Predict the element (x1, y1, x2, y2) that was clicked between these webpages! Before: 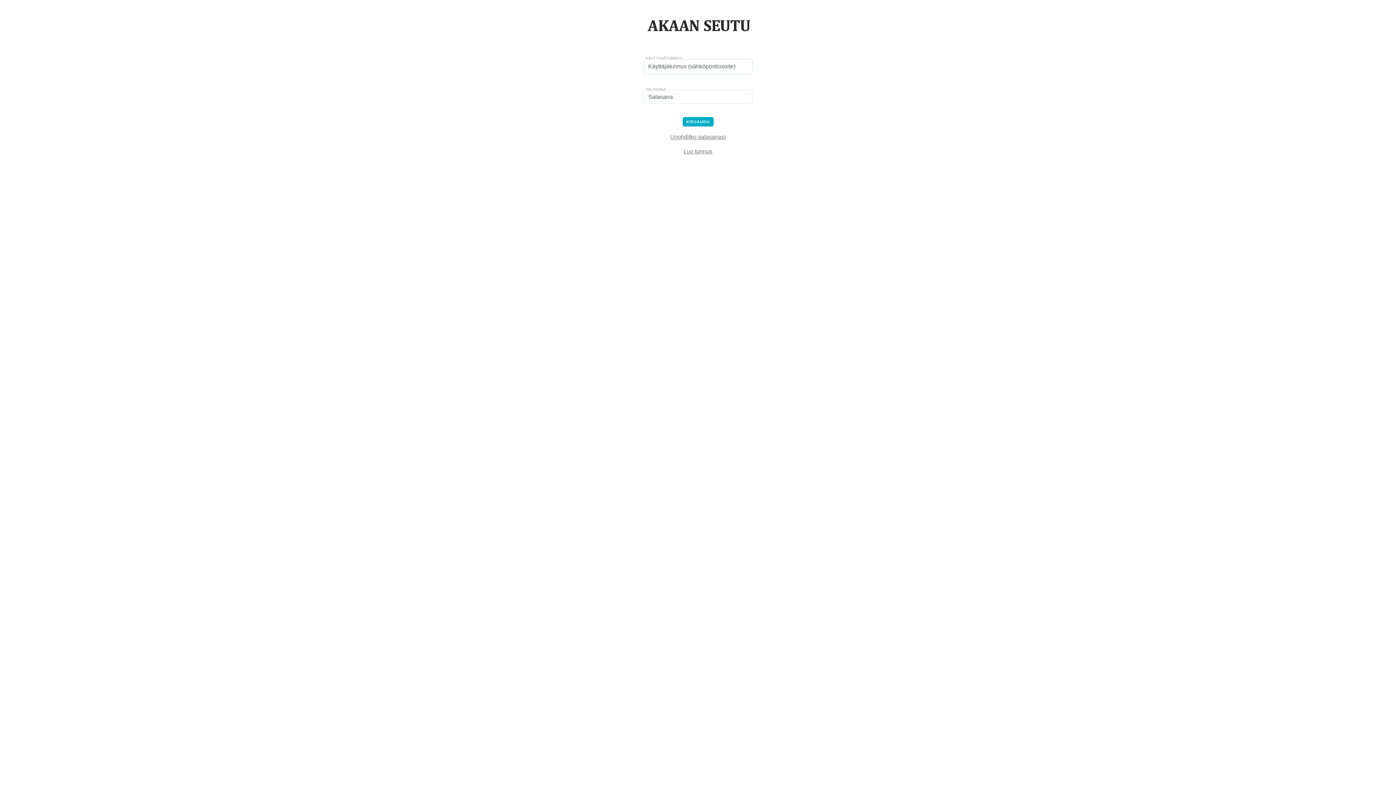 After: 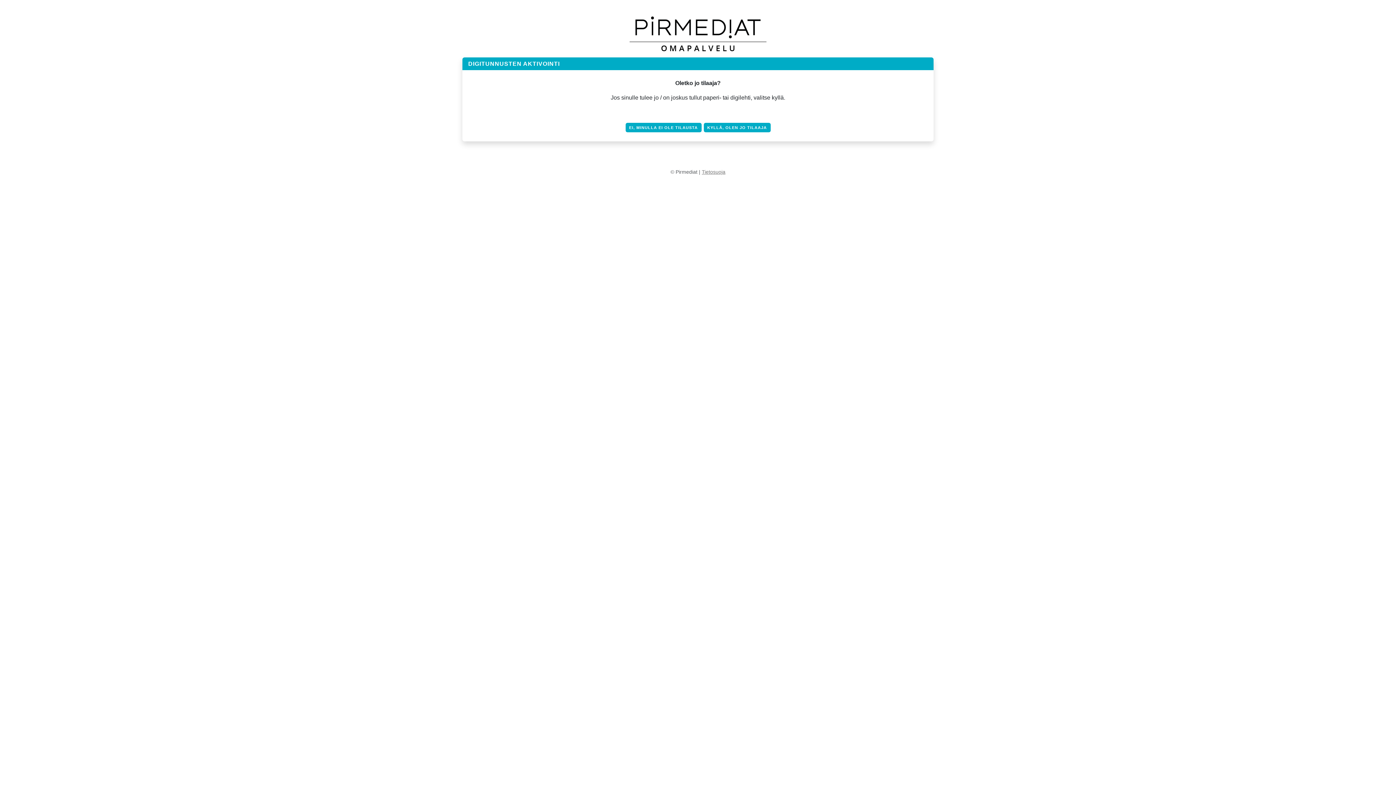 Action: bbox: (683, 148, 712, 154) label: Luo tunnus